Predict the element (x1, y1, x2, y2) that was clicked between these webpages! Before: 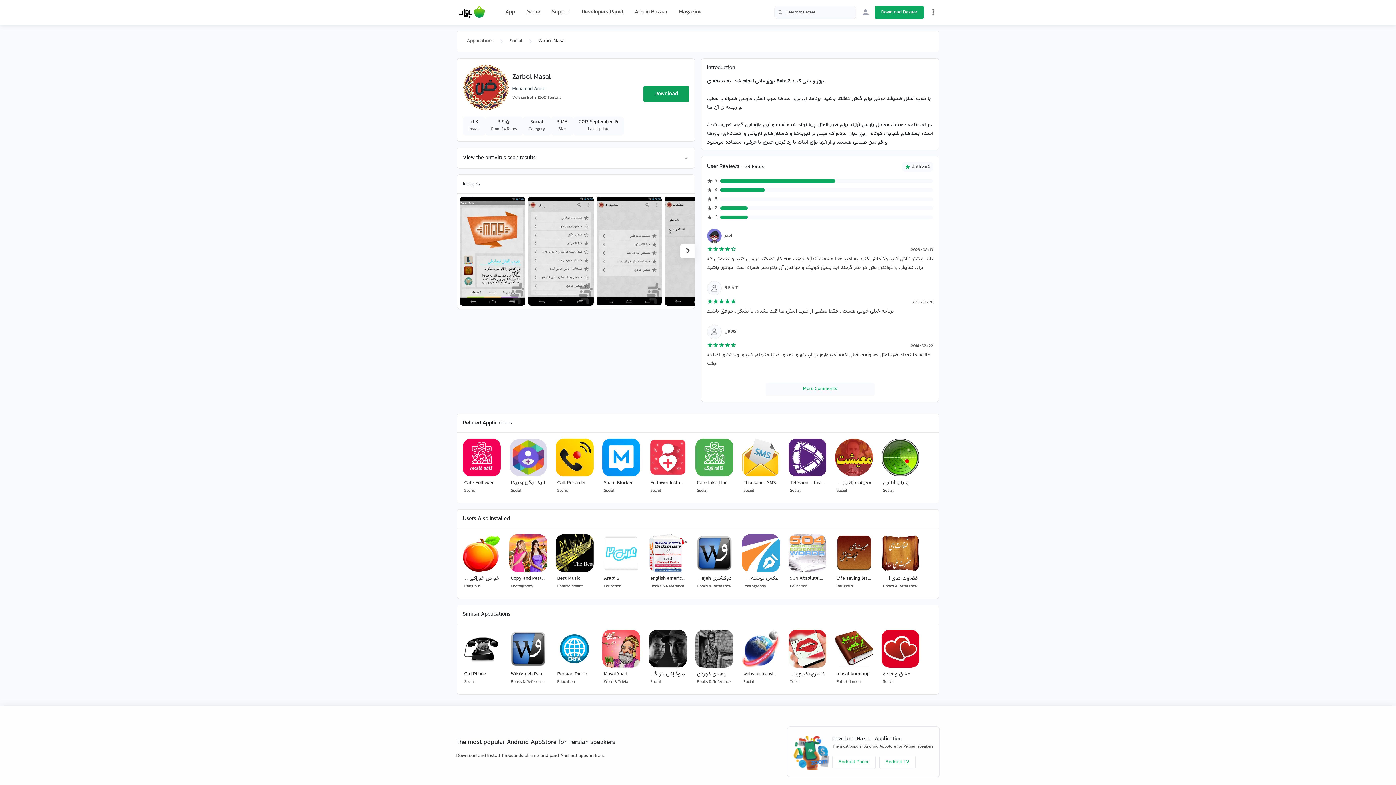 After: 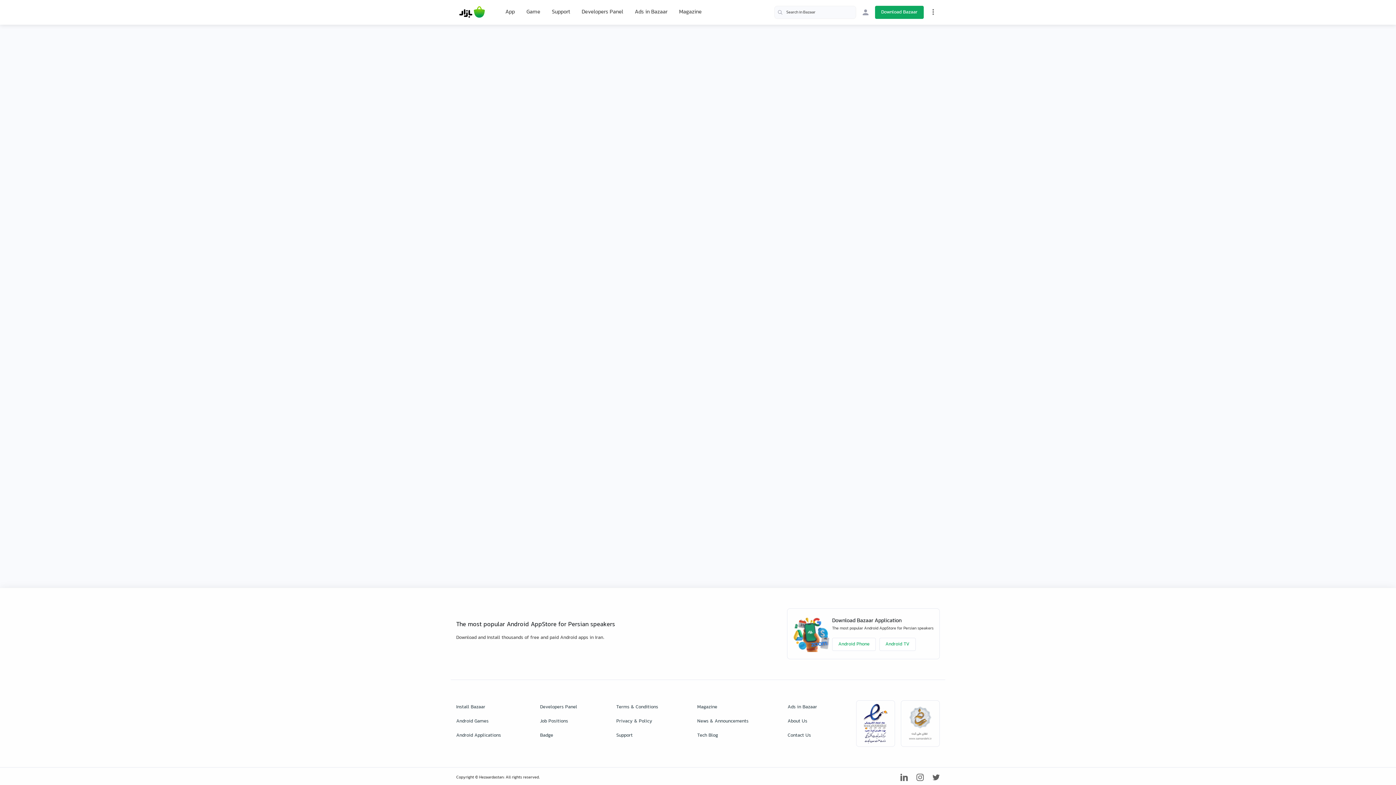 Action: label: عکس نوشته ساز
Photography  bbox: (739, 531, 782, 595)